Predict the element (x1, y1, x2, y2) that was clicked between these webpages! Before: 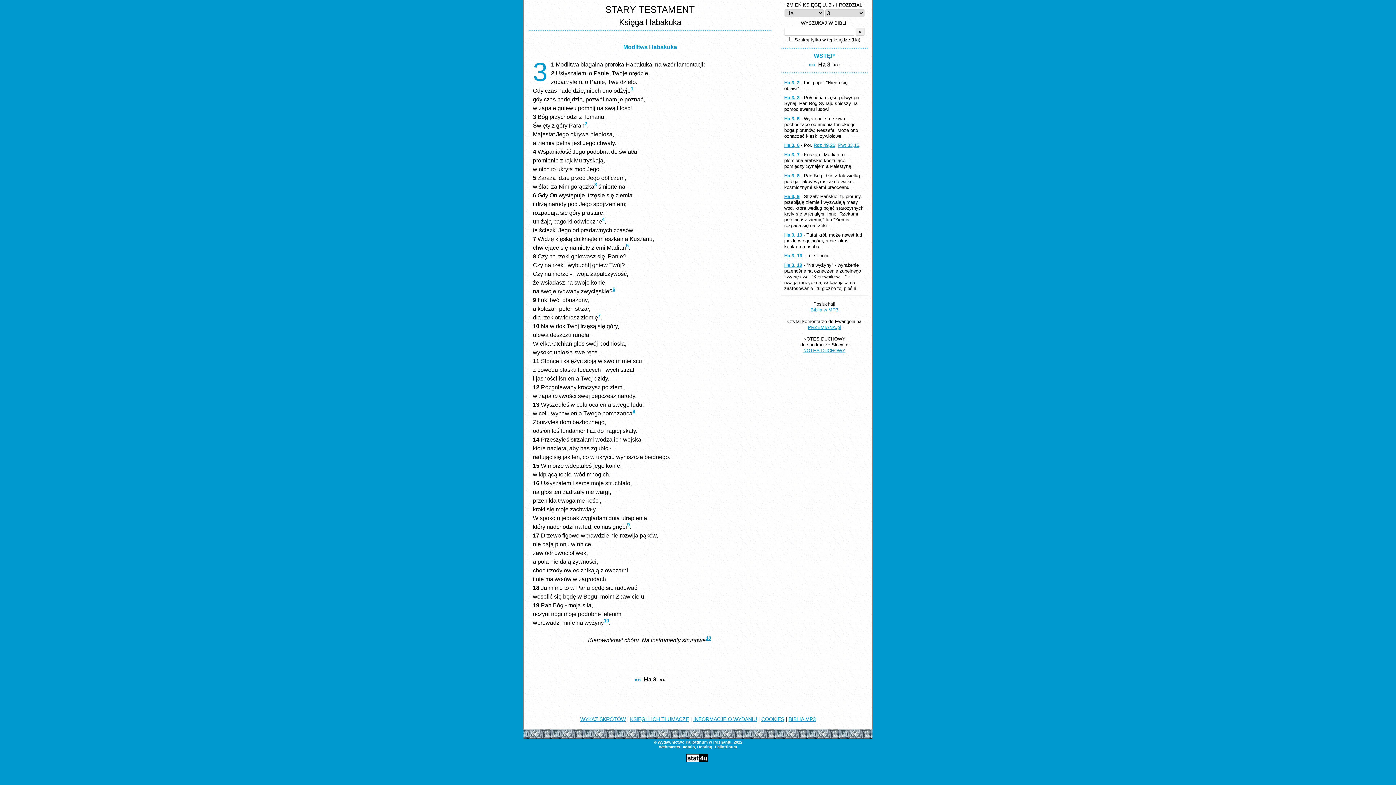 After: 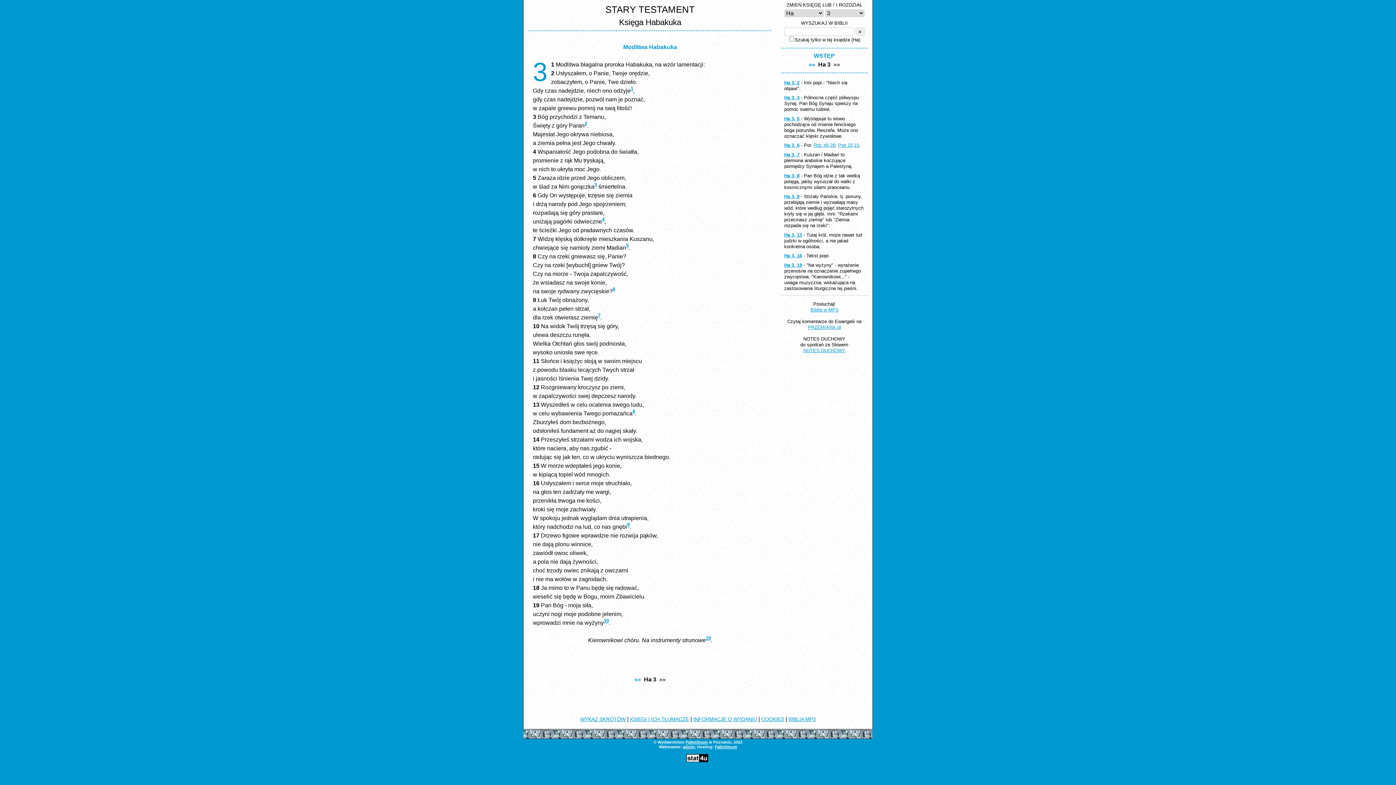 Action: label: Ha 3, 7 bbox: (784, 151, 799, 157)